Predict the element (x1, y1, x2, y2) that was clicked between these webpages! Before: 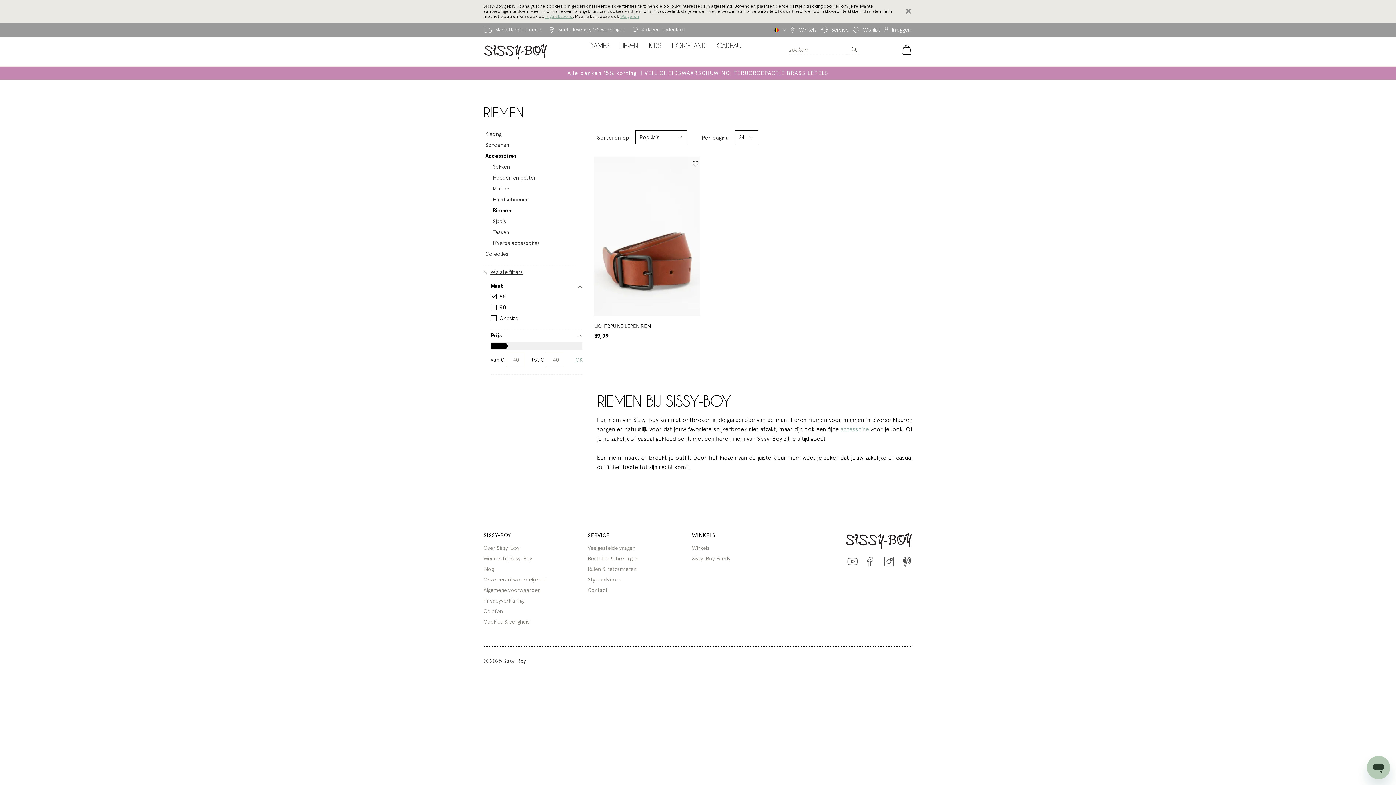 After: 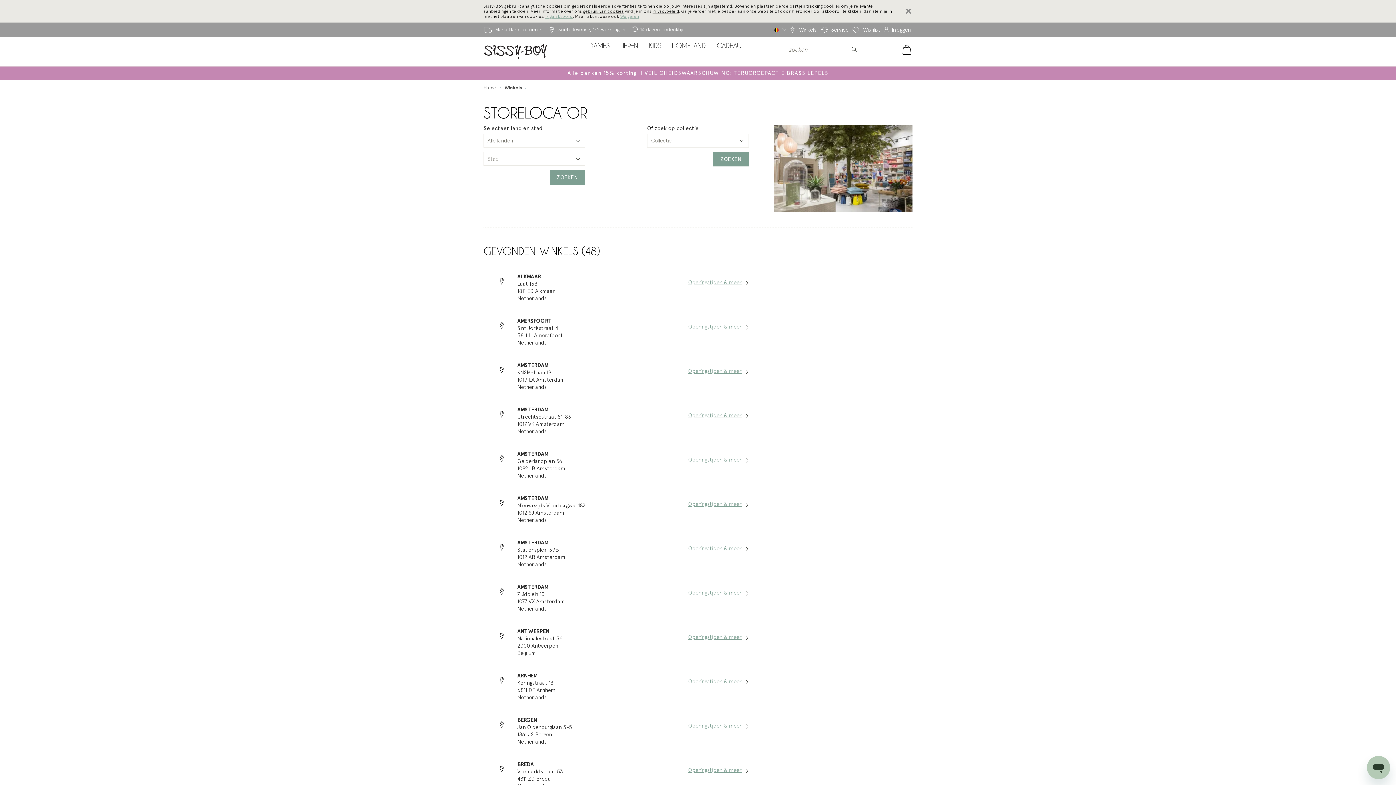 Action: label: Winkels bbox: (799, 26, 816, 33)